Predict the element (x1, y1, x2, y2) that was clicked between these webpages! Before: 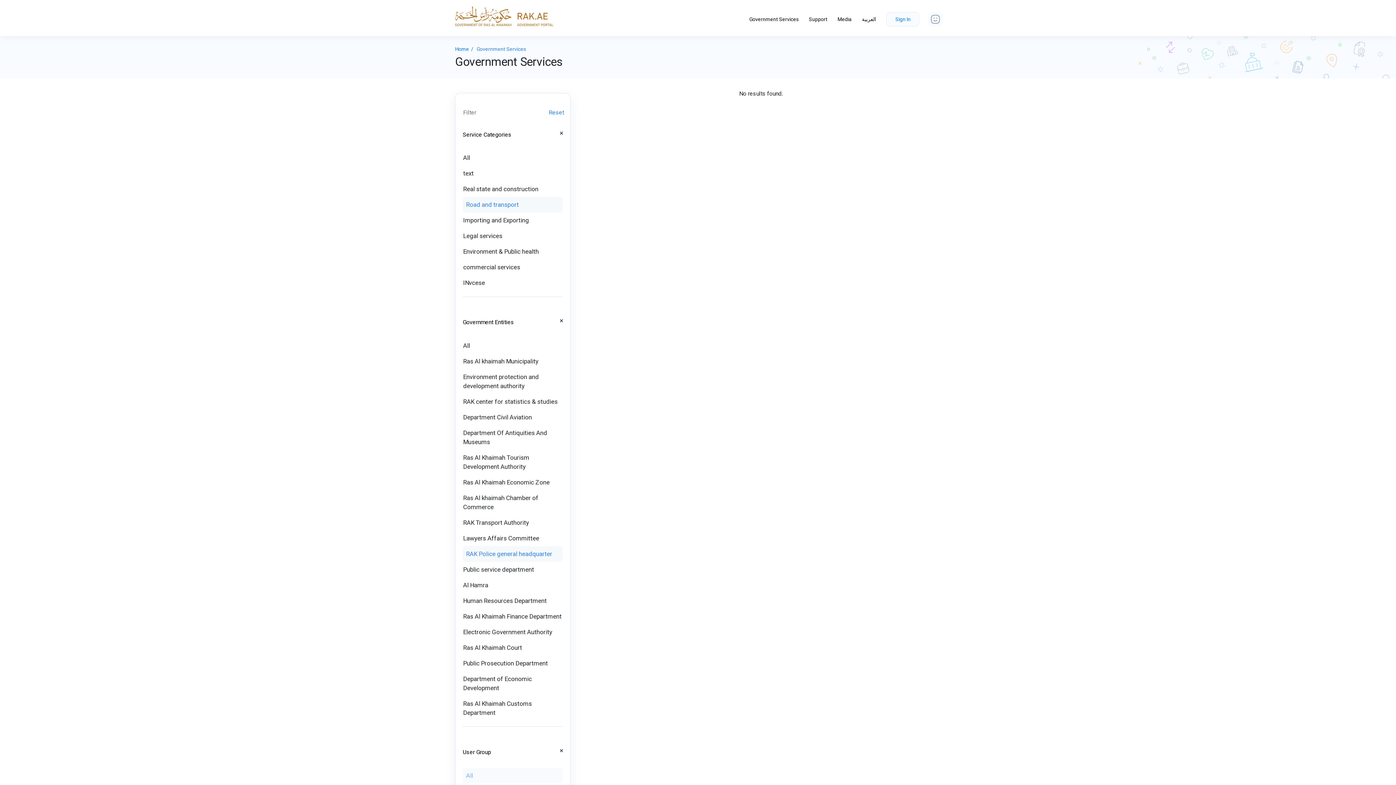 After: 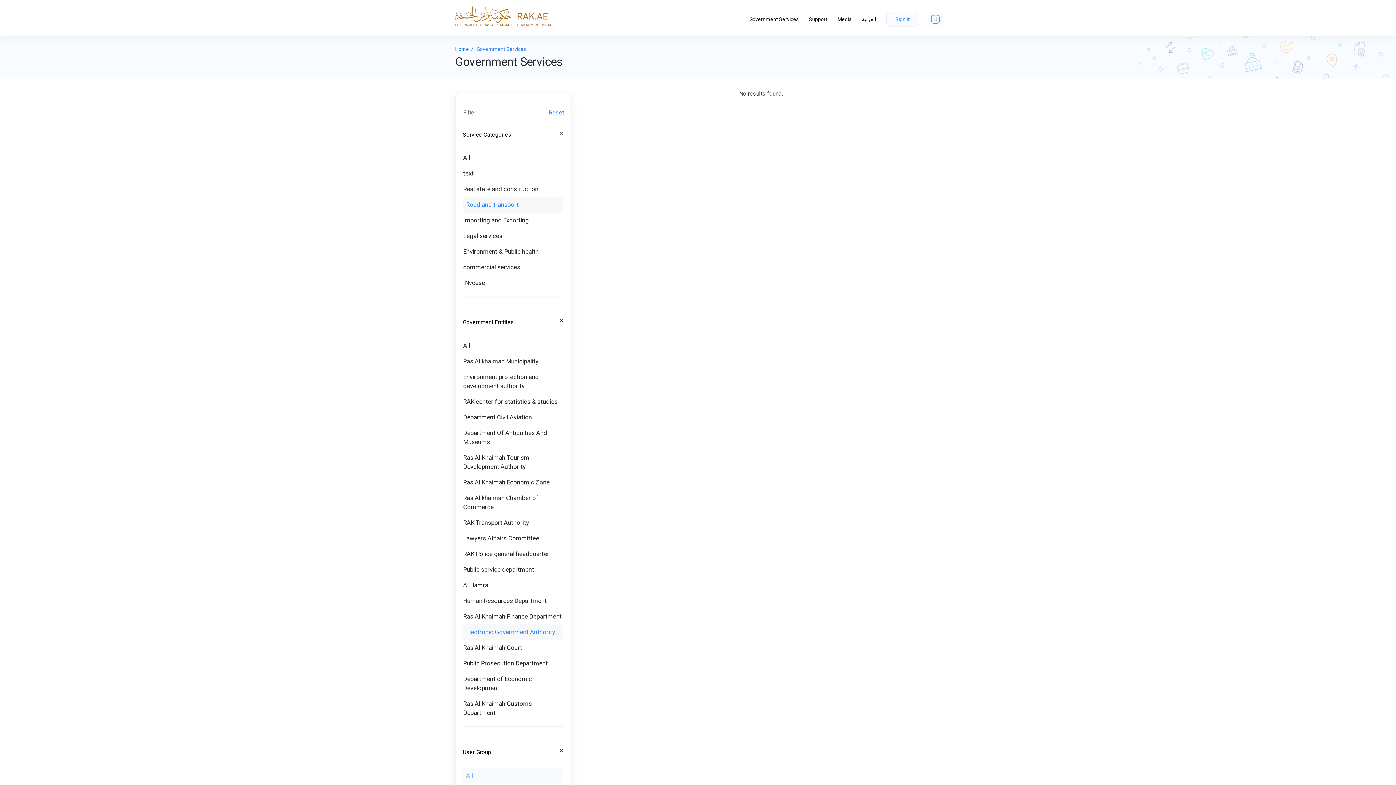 Action: bbox: (462, 624, 562, 640) label: Electronic Government Authority